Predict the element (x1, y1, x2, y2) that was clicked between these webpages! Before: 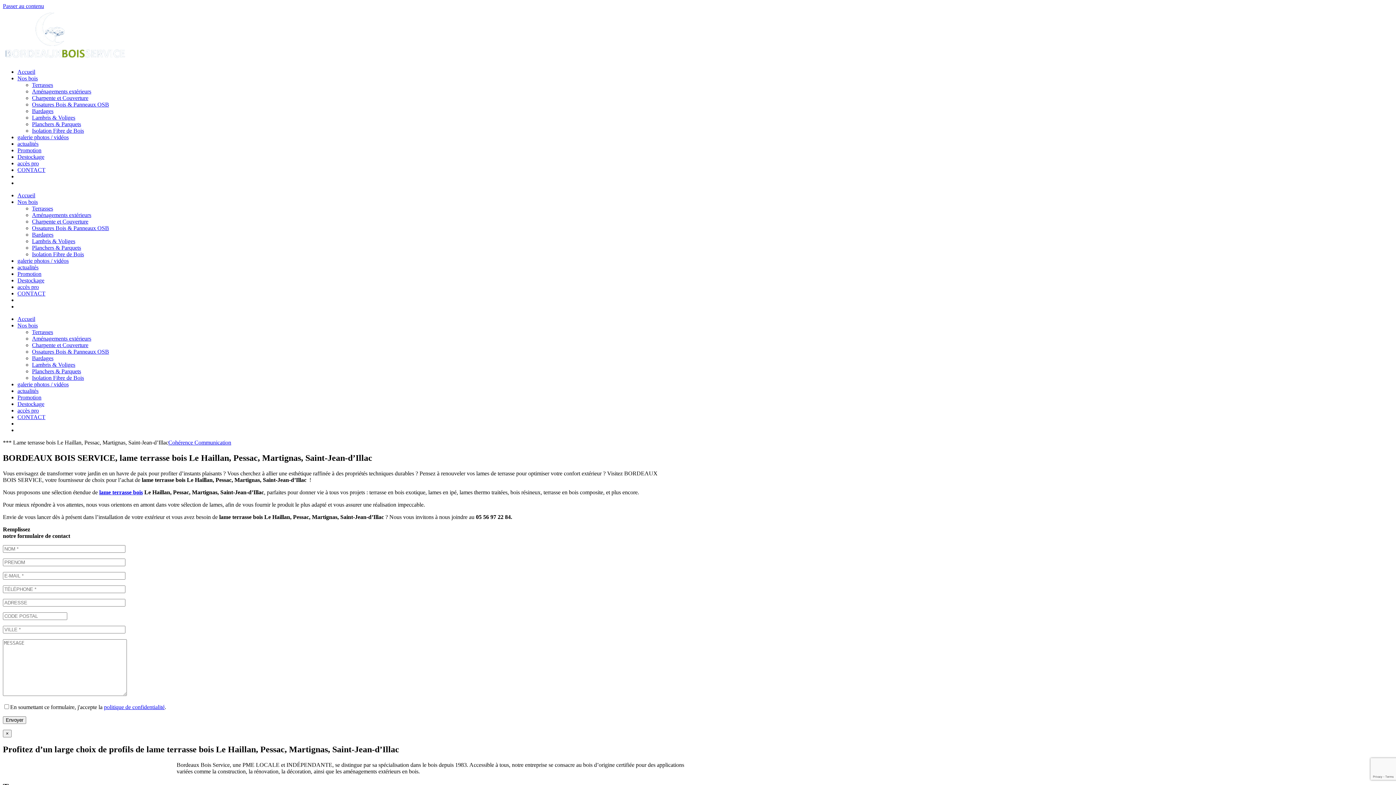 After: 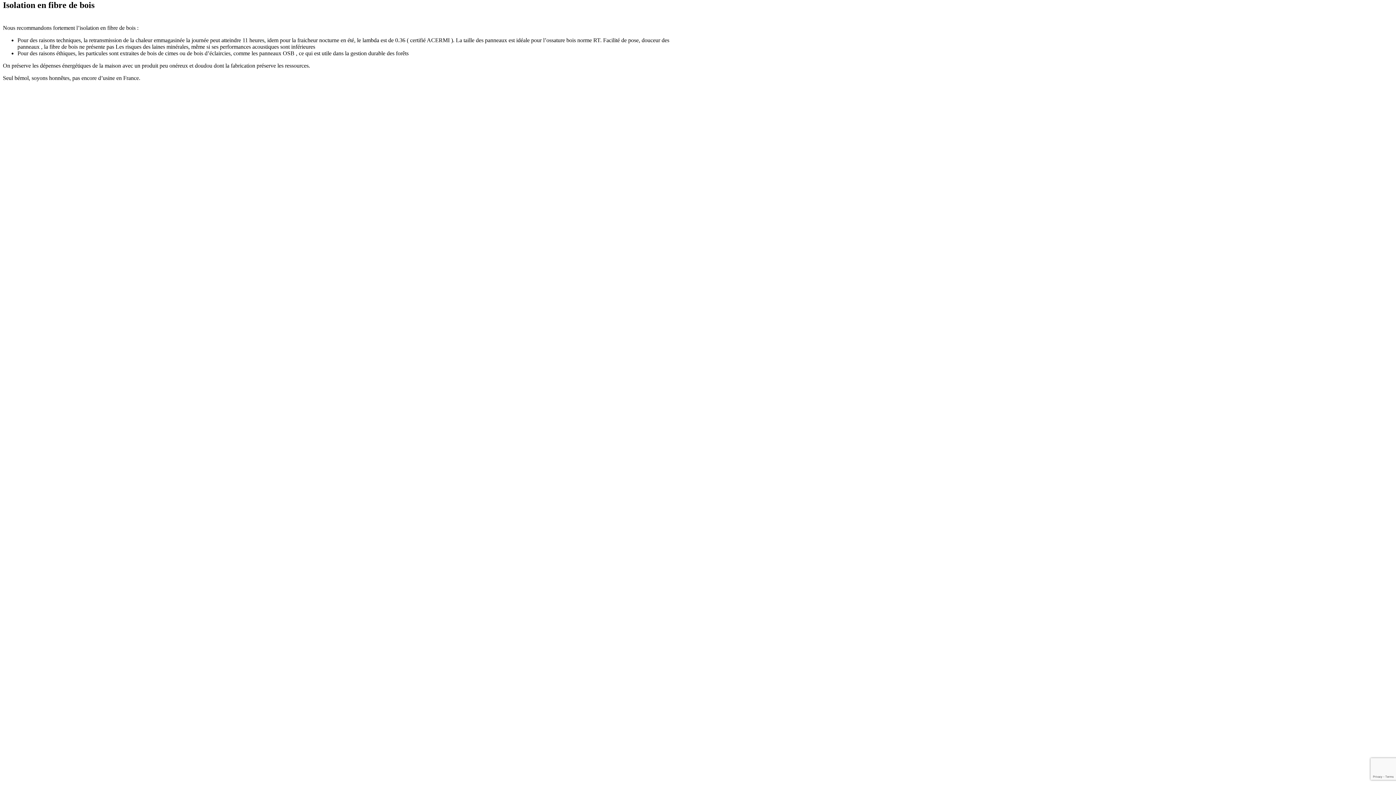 Action: label: Isolation Fibre de Bois bbox: (32, 251, 84, 257)